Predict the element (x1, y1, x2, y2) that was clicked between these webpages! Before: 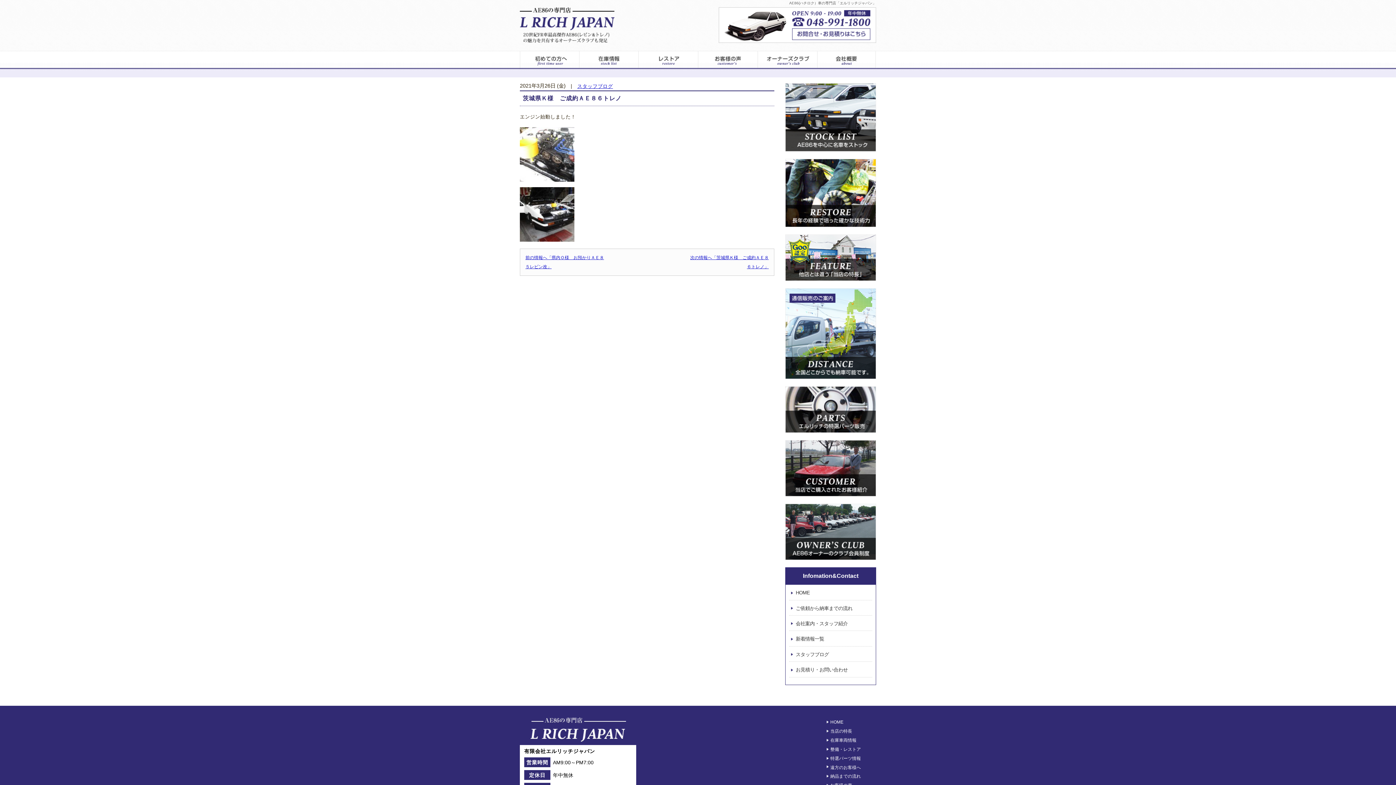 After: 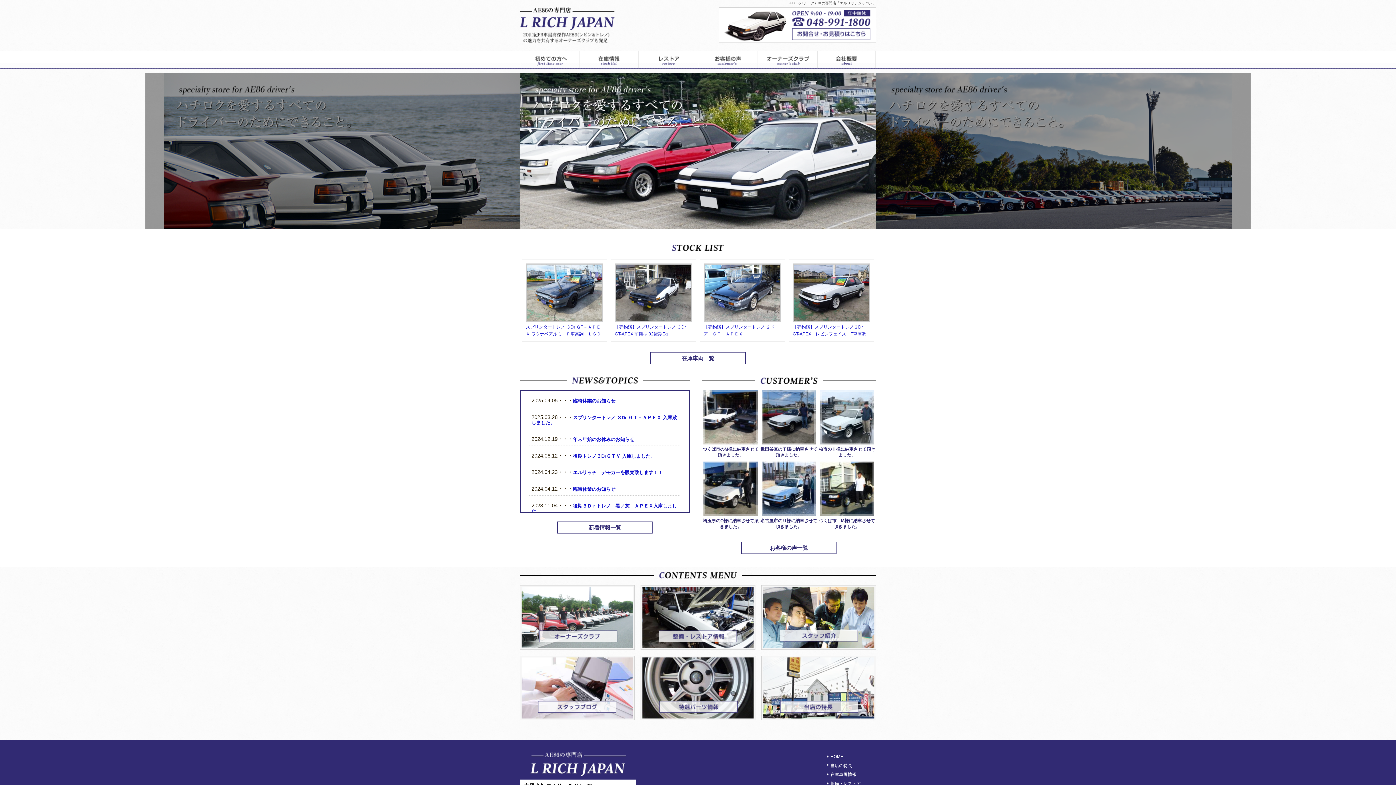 Action: bbox: (520, 7, 614, 42)